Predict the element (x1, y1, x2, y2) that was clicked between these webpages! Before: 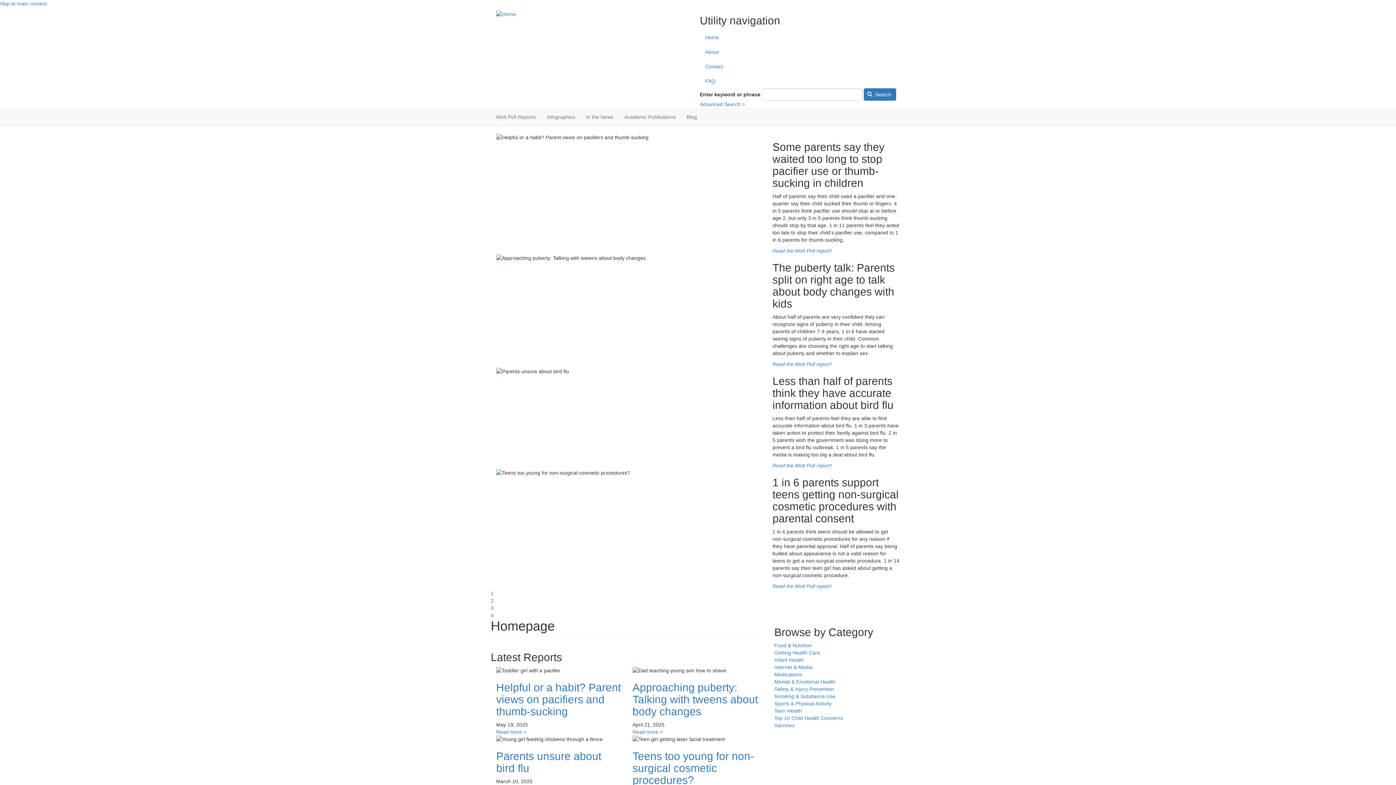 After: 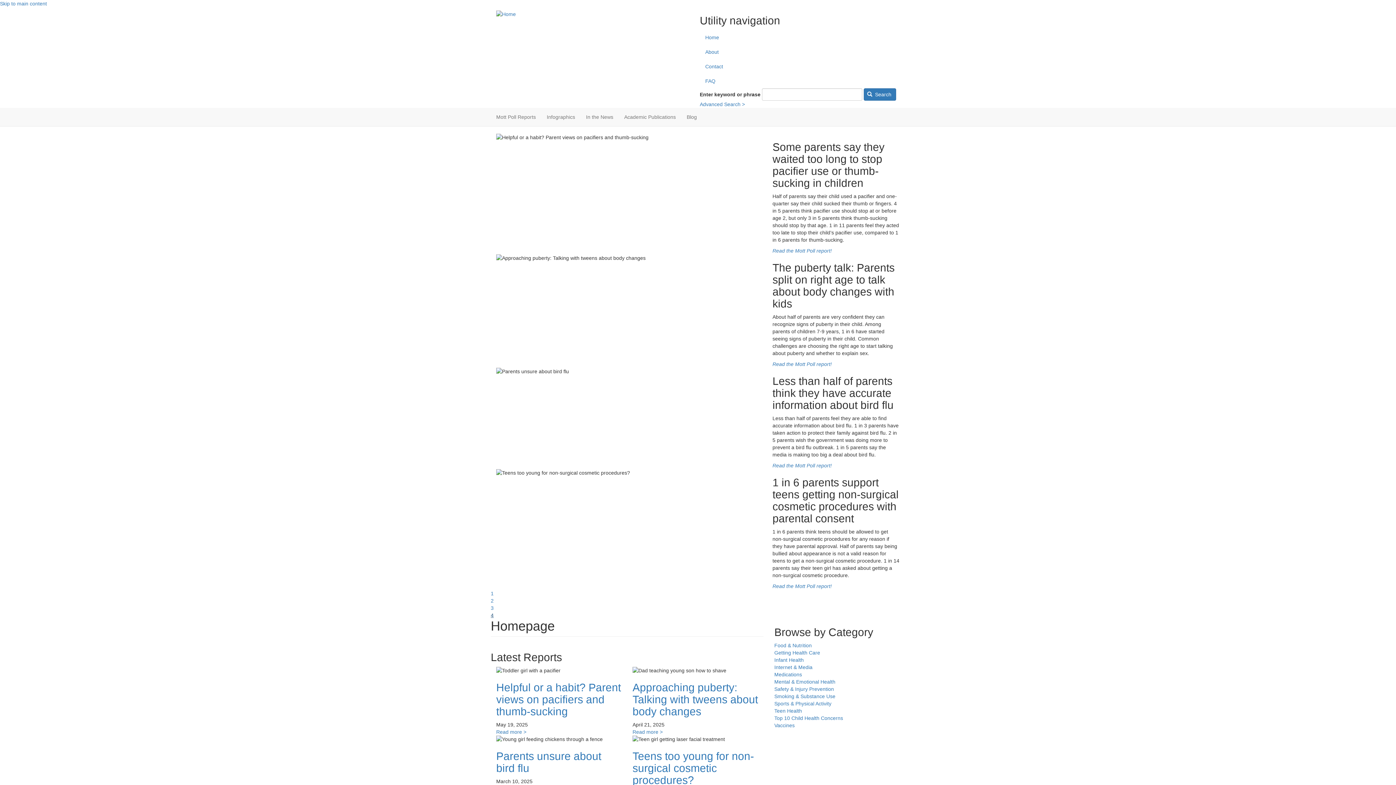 Action: bbox: (490, 612, 493, 618) label: 4